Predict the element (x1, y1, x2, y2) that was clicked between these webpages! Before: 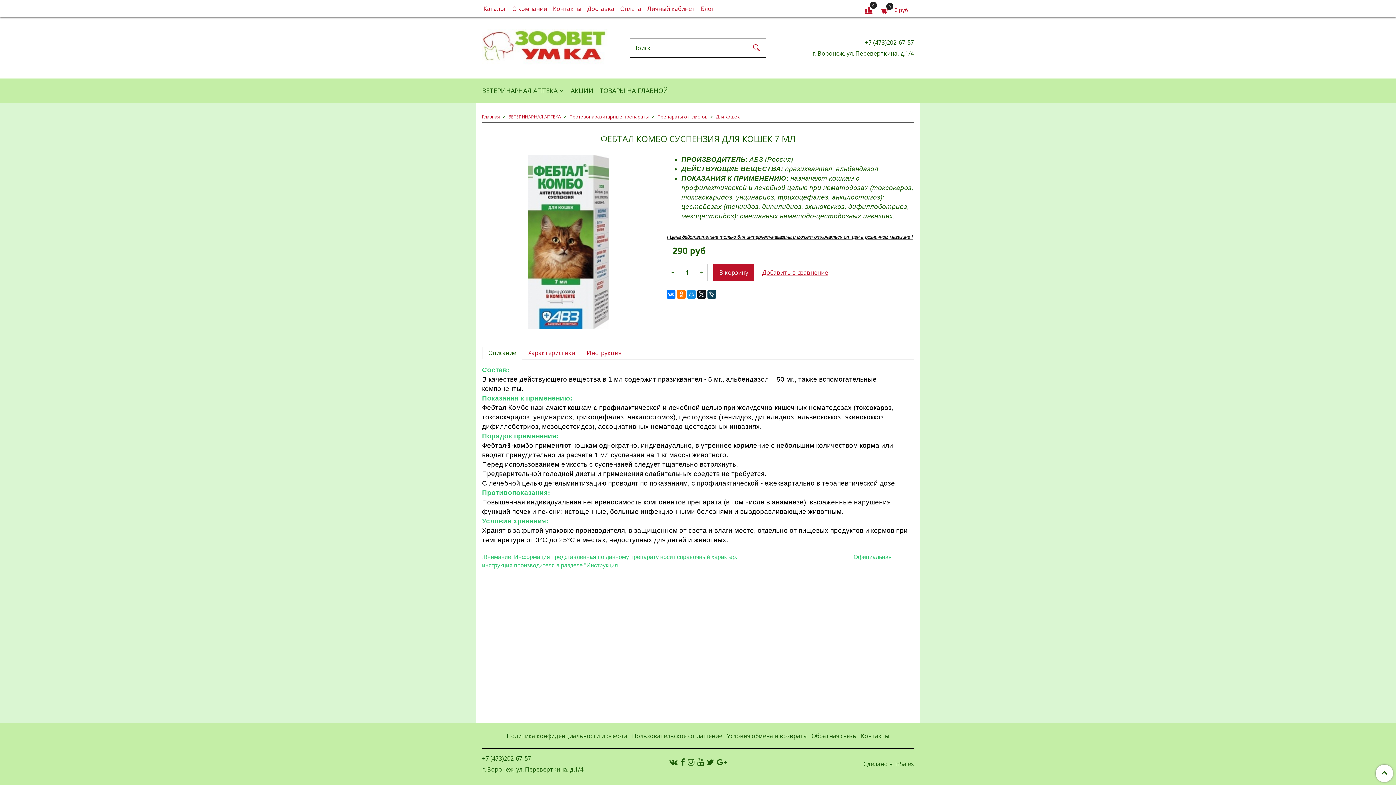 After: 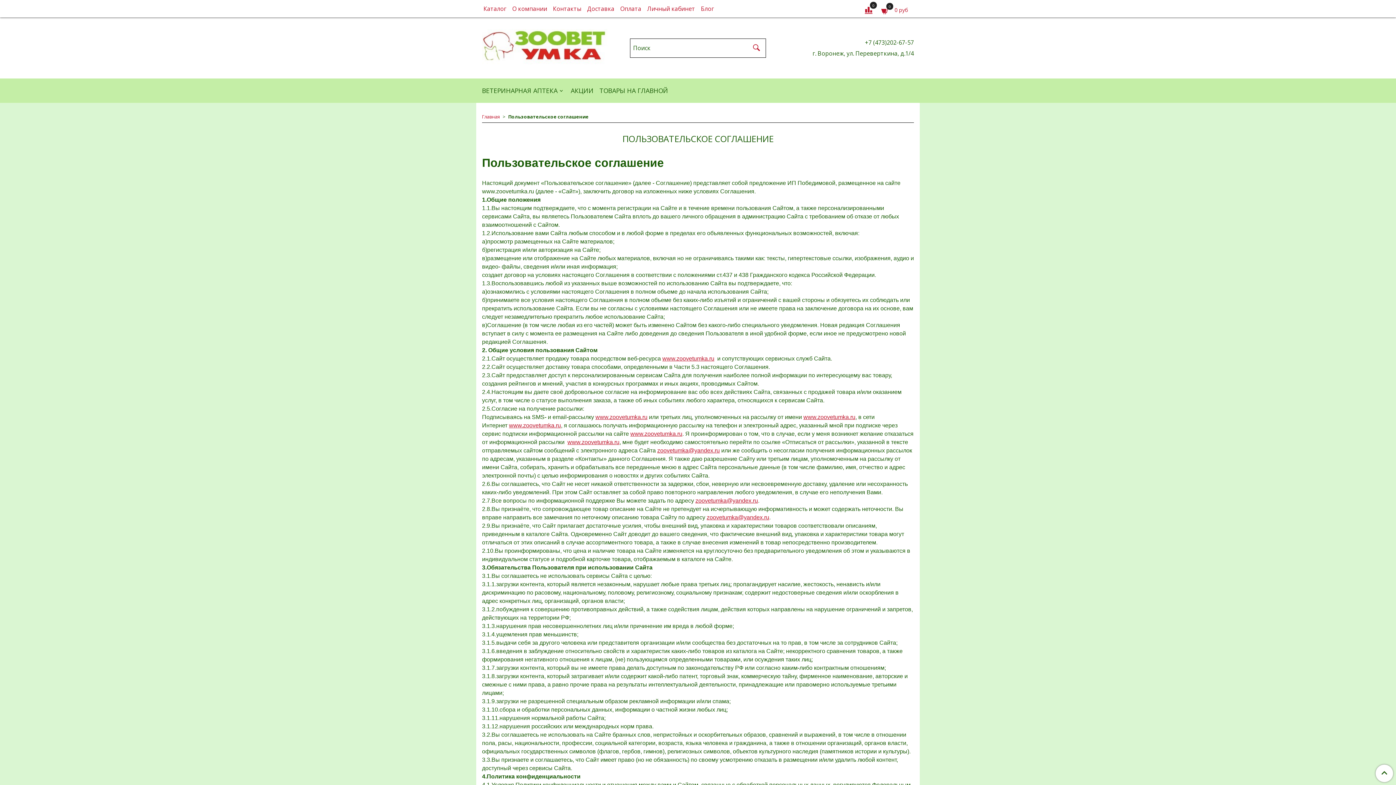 Action: label: Пользовательское соглашение bbox: (631, 730, 723, 742)